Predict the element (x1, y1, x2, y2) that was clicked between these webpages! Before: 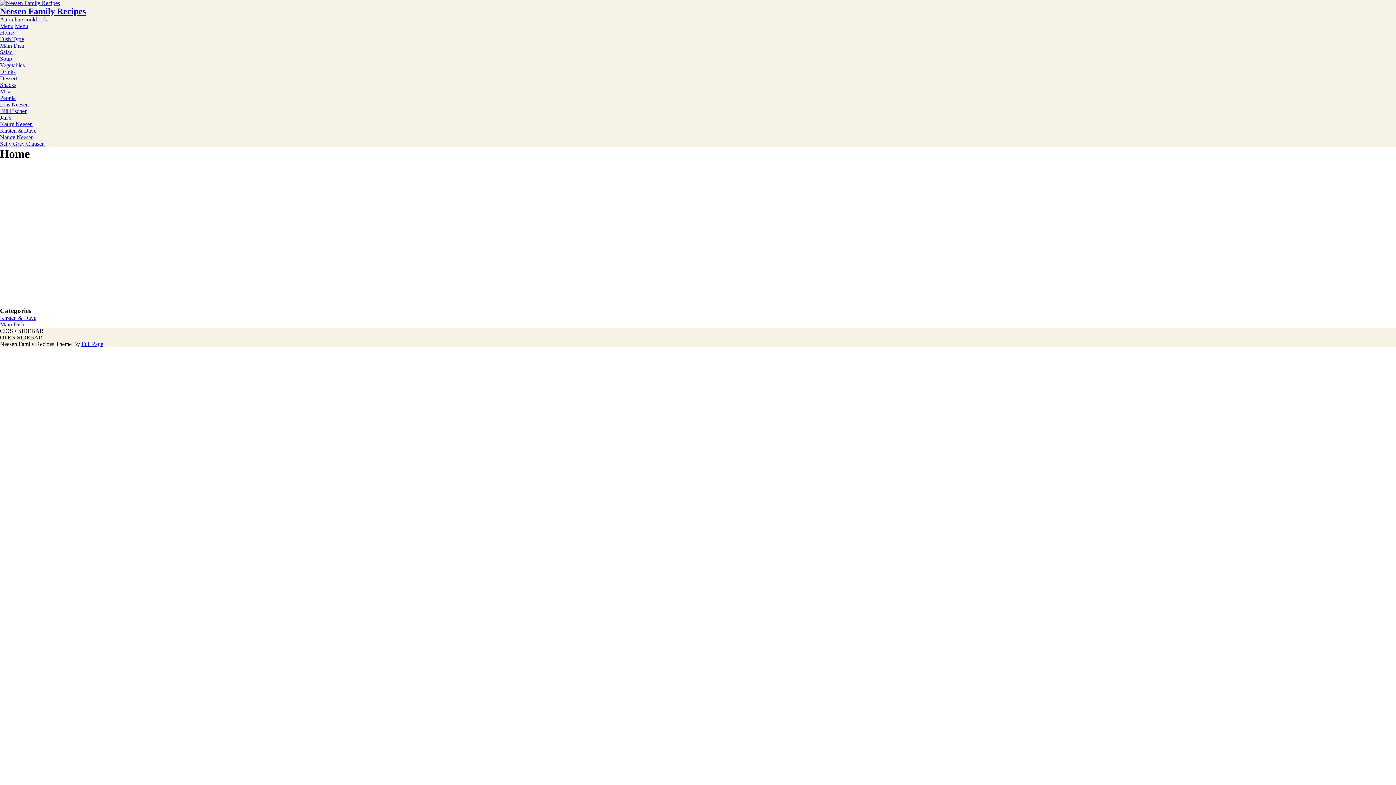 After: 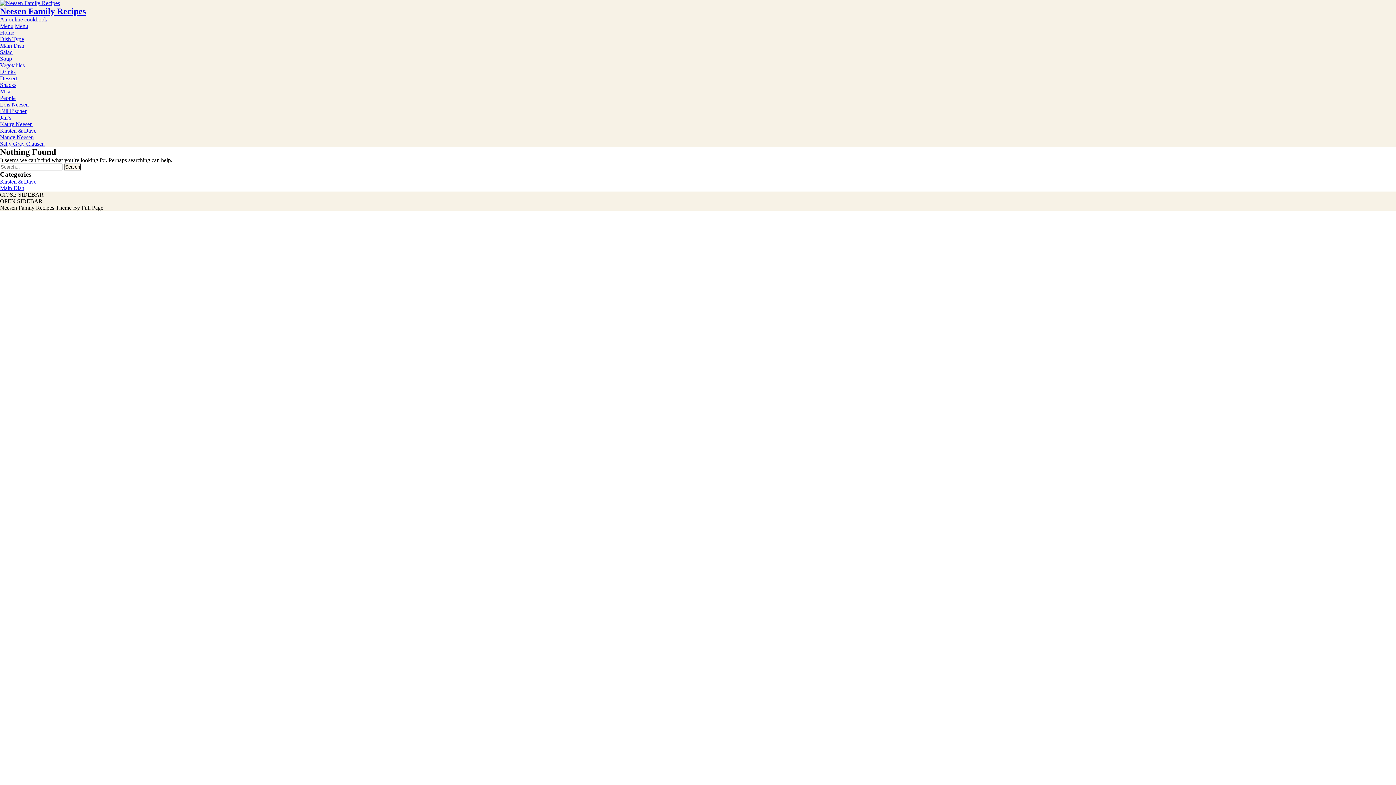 Action: bbox: (0, 81, 16, 88) label: Snacks